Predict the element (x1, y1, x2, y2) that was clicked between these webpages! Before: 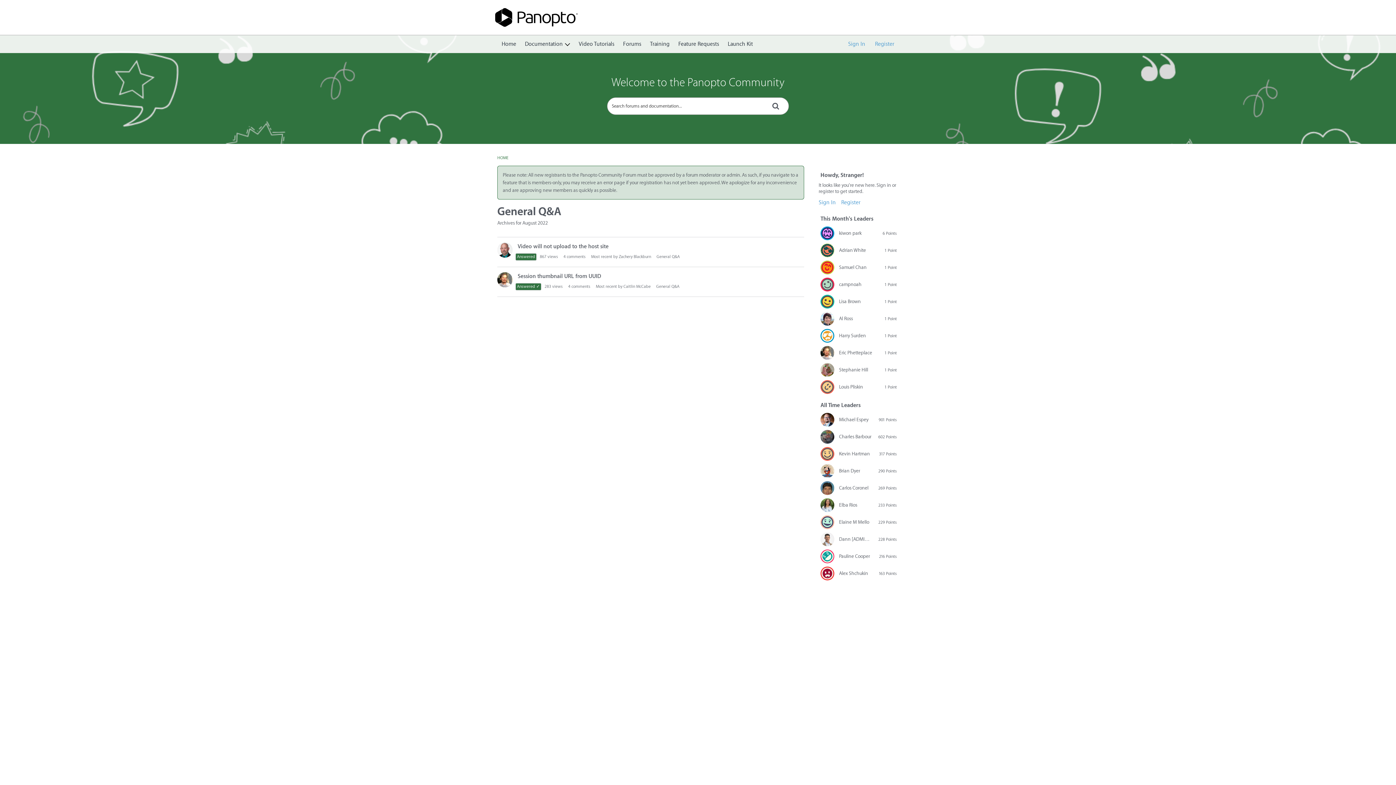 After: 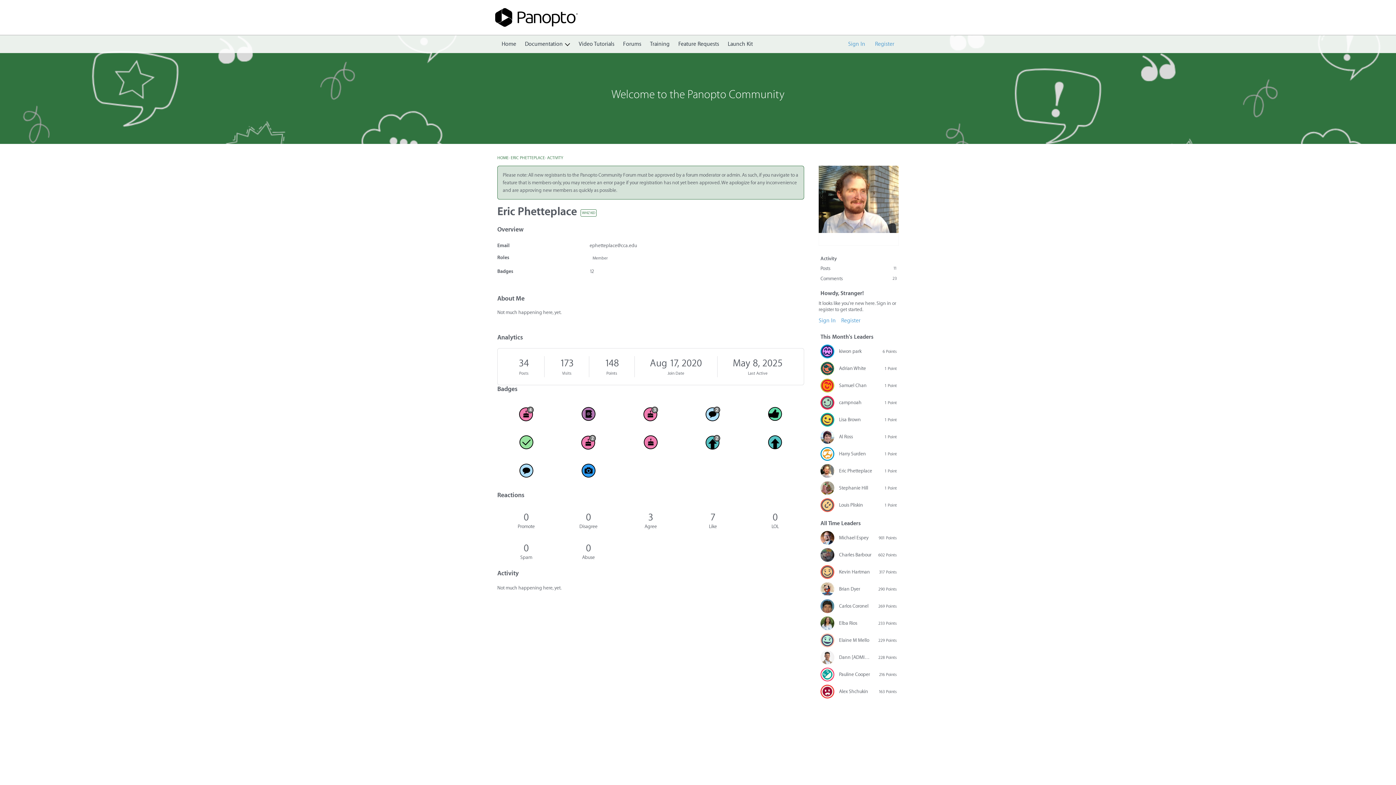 Action: label: User: "Eric Phetteplace" bbox: (497, 272, 512, 287)